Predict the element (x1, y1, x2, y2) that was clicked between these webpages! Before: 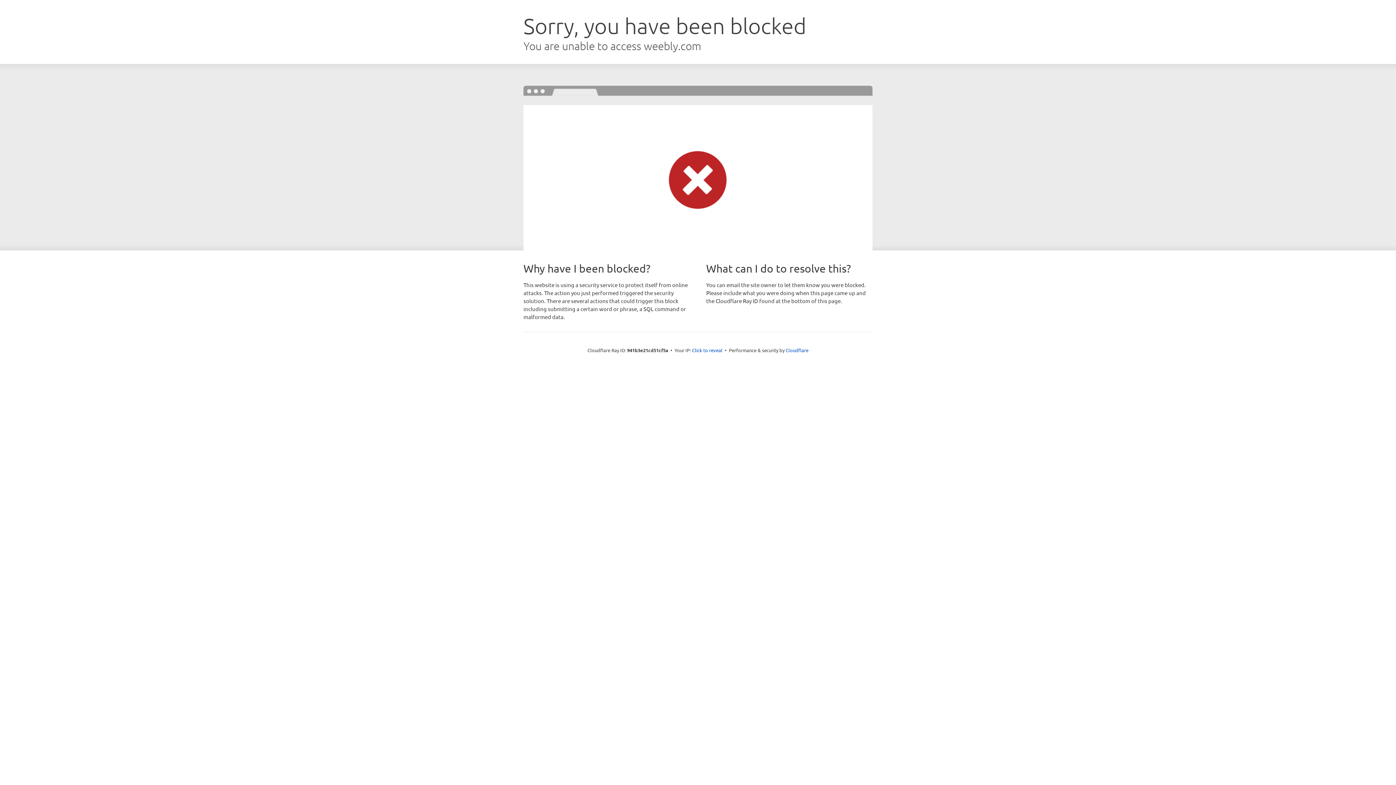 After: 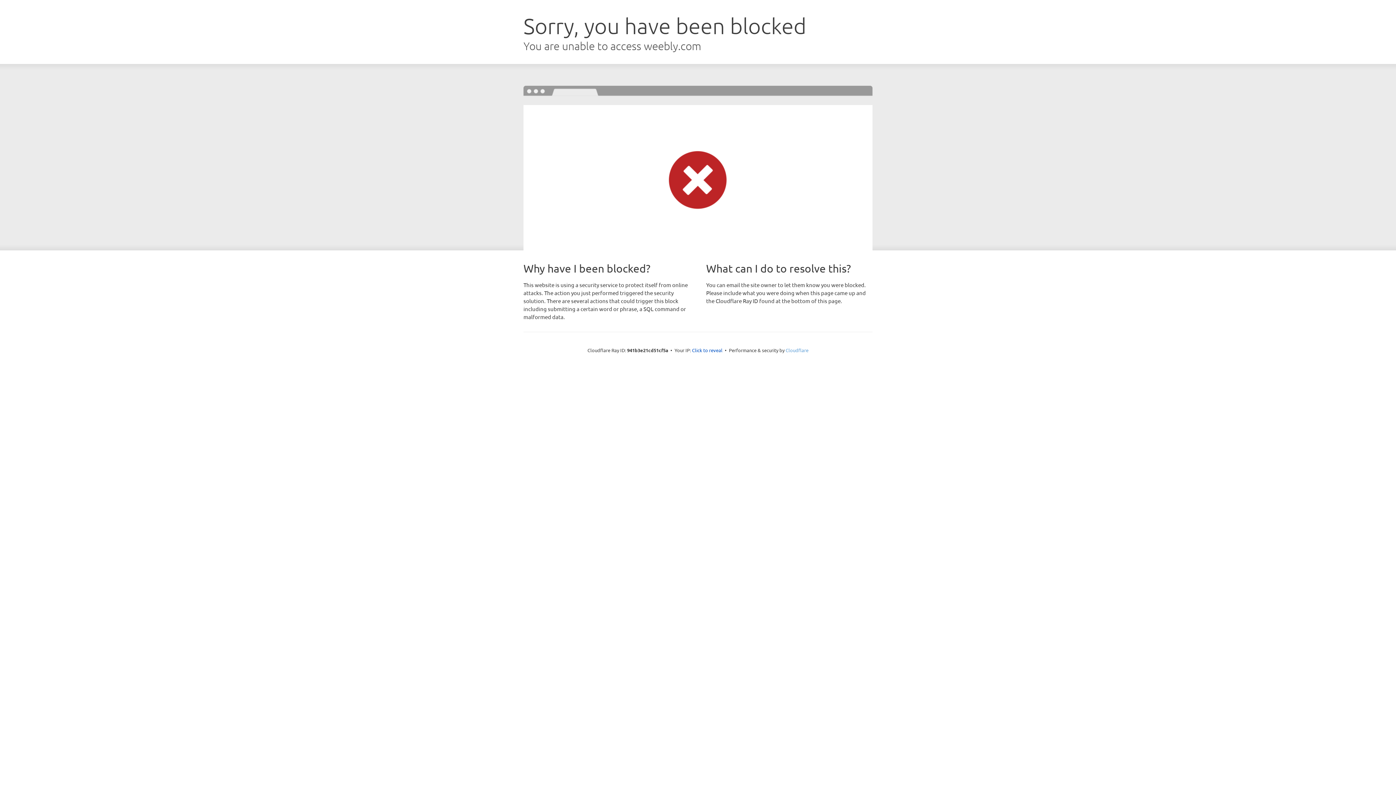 Action: bbox: (785, 347, 808, 353) label: Cloudflare